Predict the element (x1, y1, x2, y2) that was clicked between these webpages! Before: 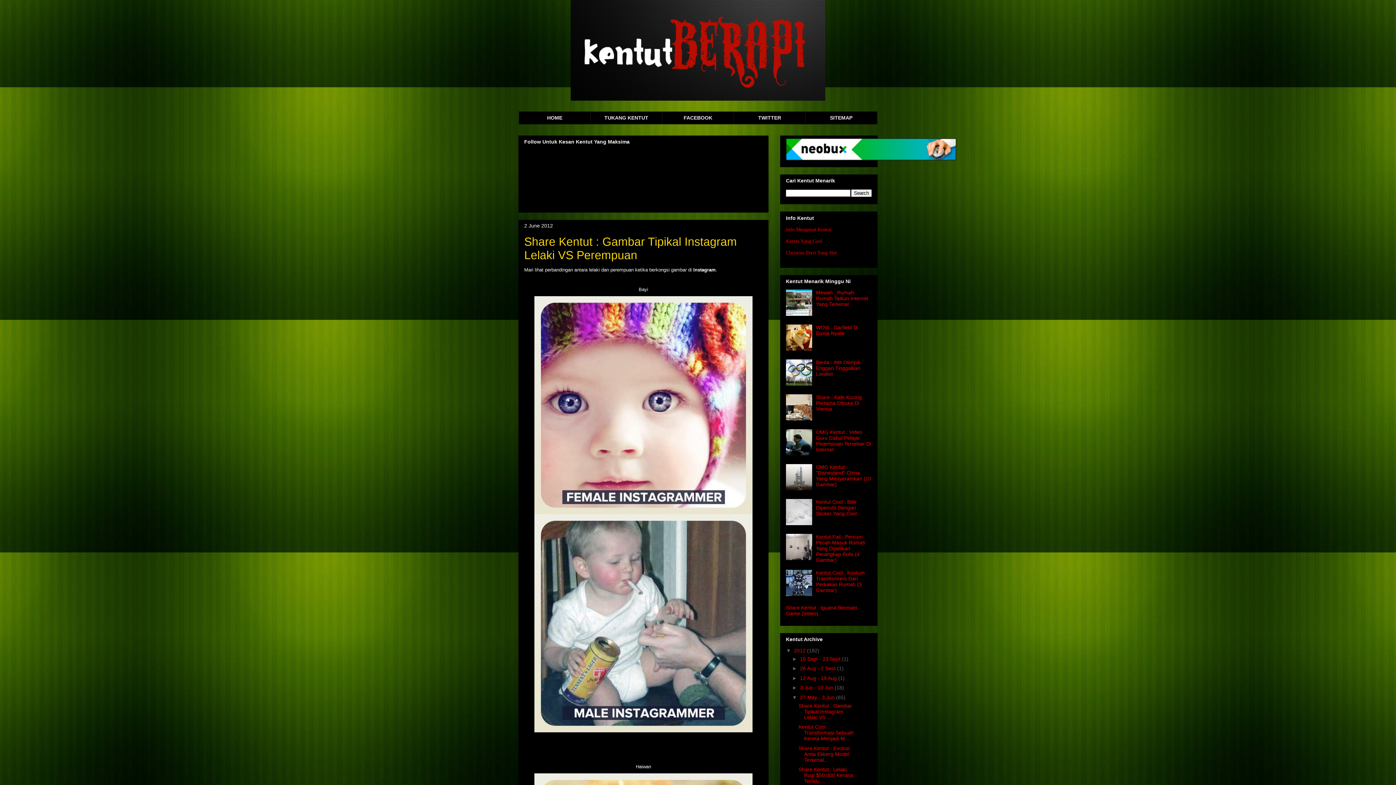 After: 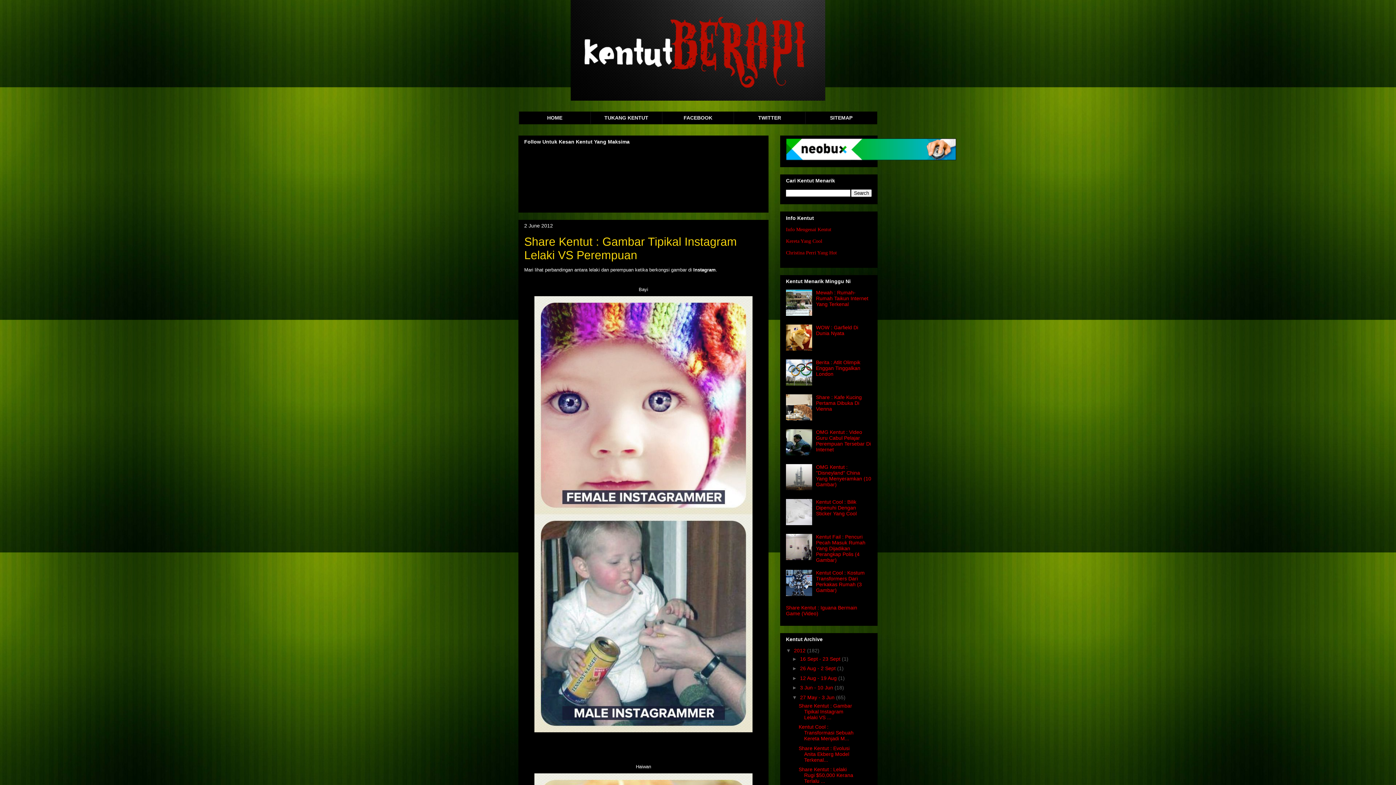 Action: bbox: (786, 520, 814, 526)